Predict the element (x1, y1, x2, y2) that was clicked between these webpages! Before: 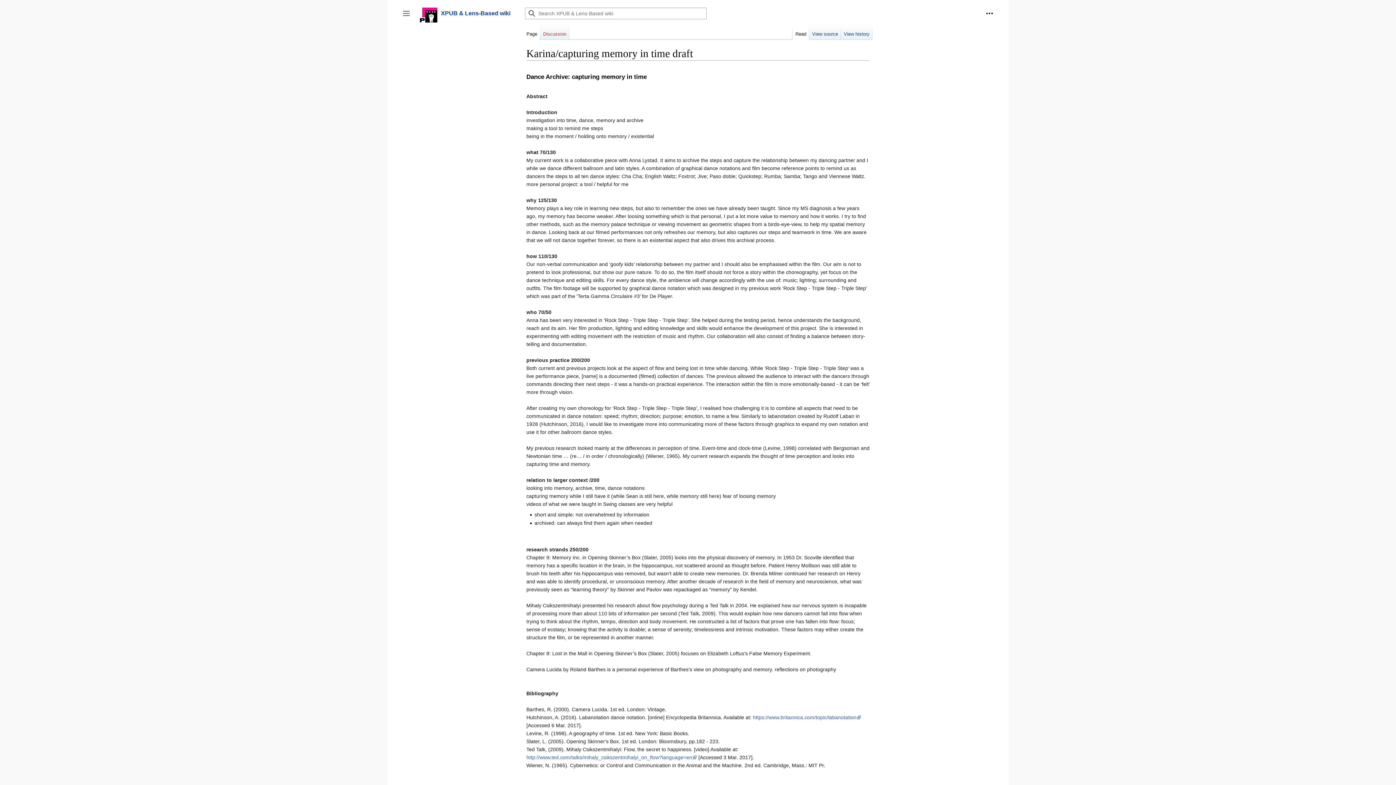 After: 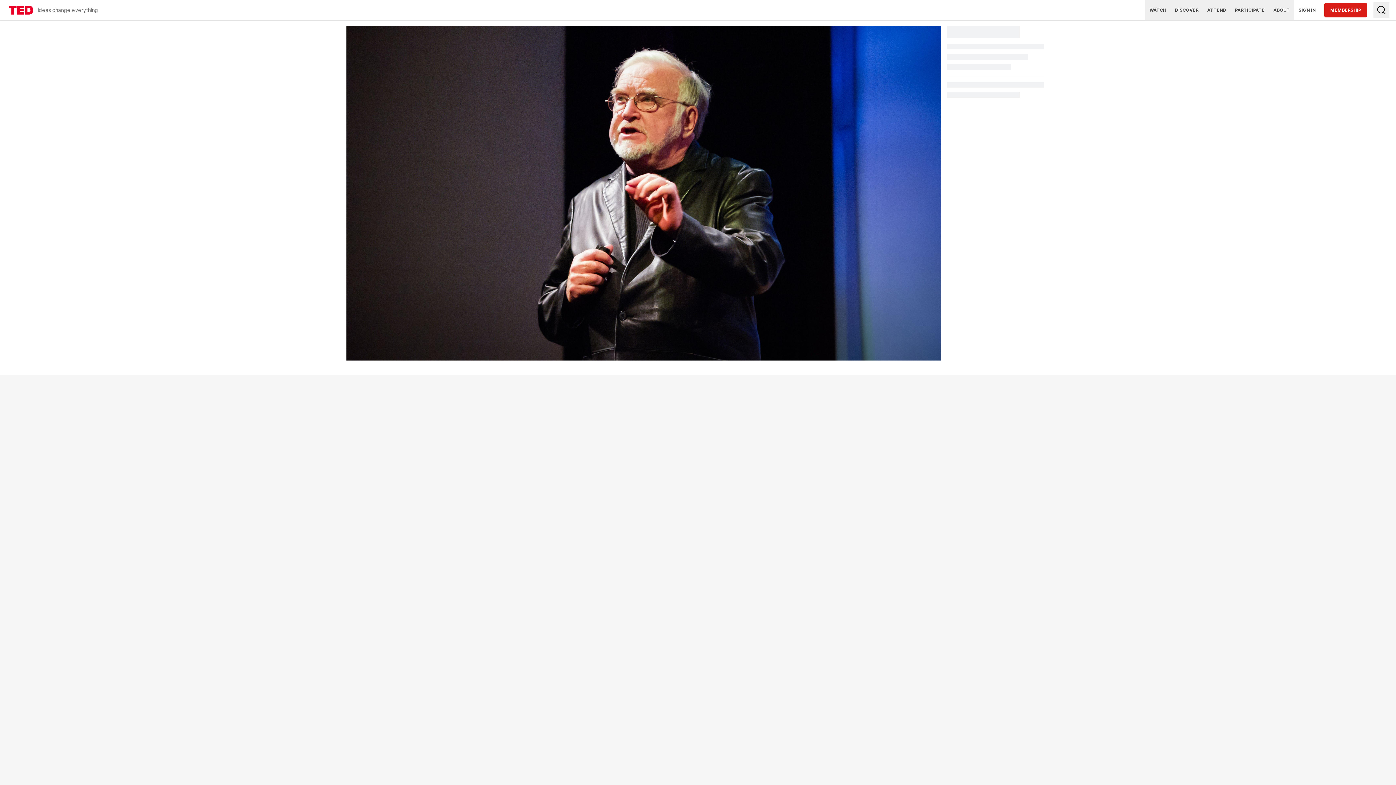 Action: label: http://www.ted.com/talks/mihaly_csikszentmihalyi_on_flow?language=en bbox: (526, 755, 697, 760)